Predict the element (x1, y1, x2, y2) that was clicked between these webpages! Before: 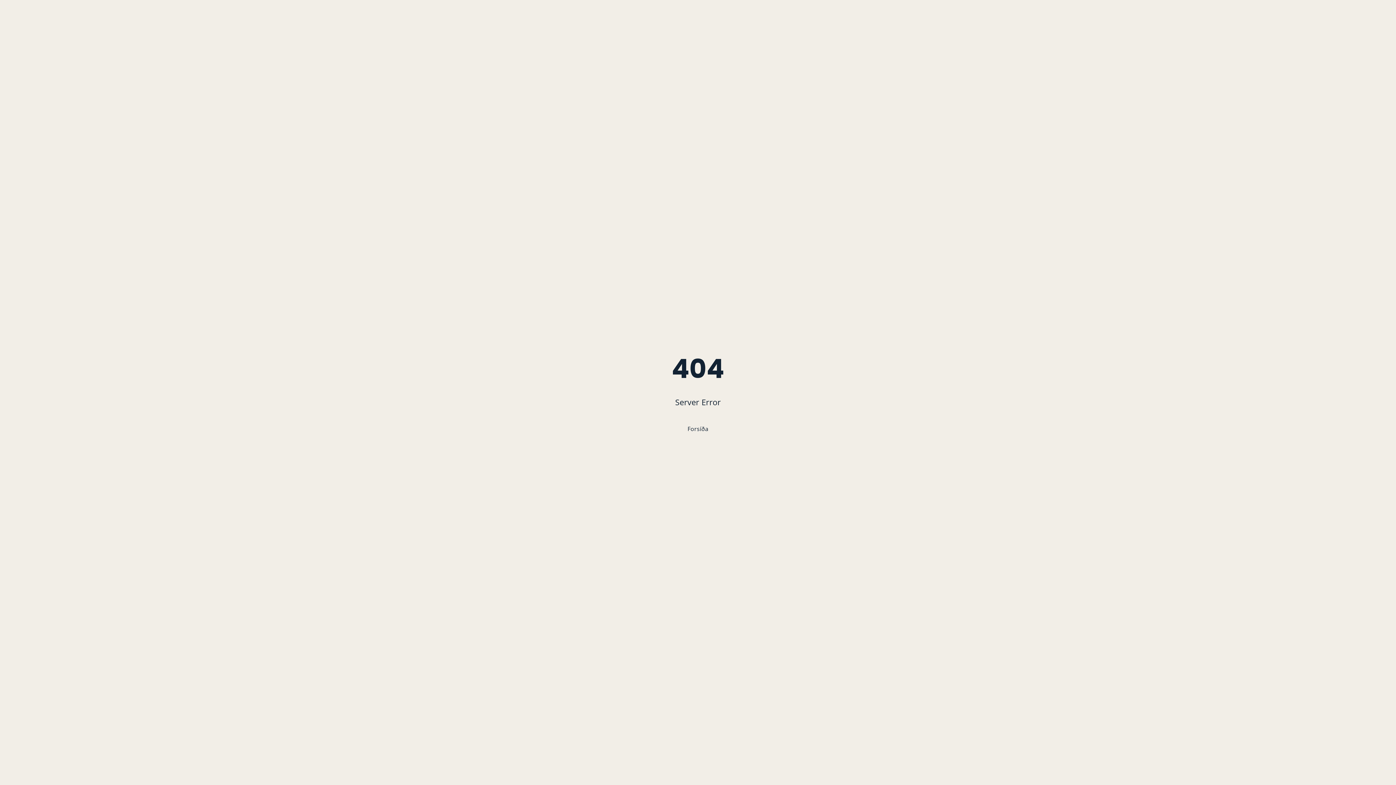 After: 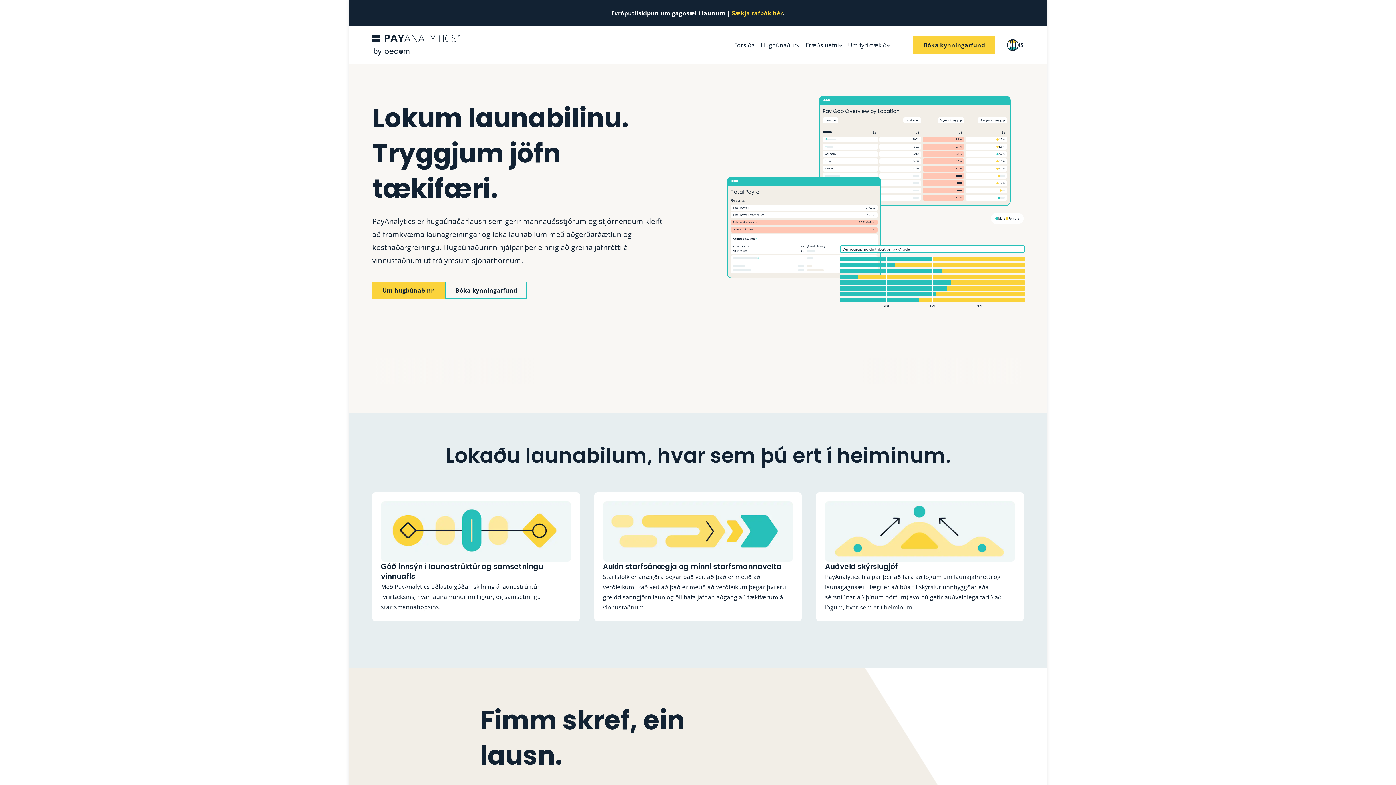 Action: label: Forsíða bbox: (687, 425, 708, 433)